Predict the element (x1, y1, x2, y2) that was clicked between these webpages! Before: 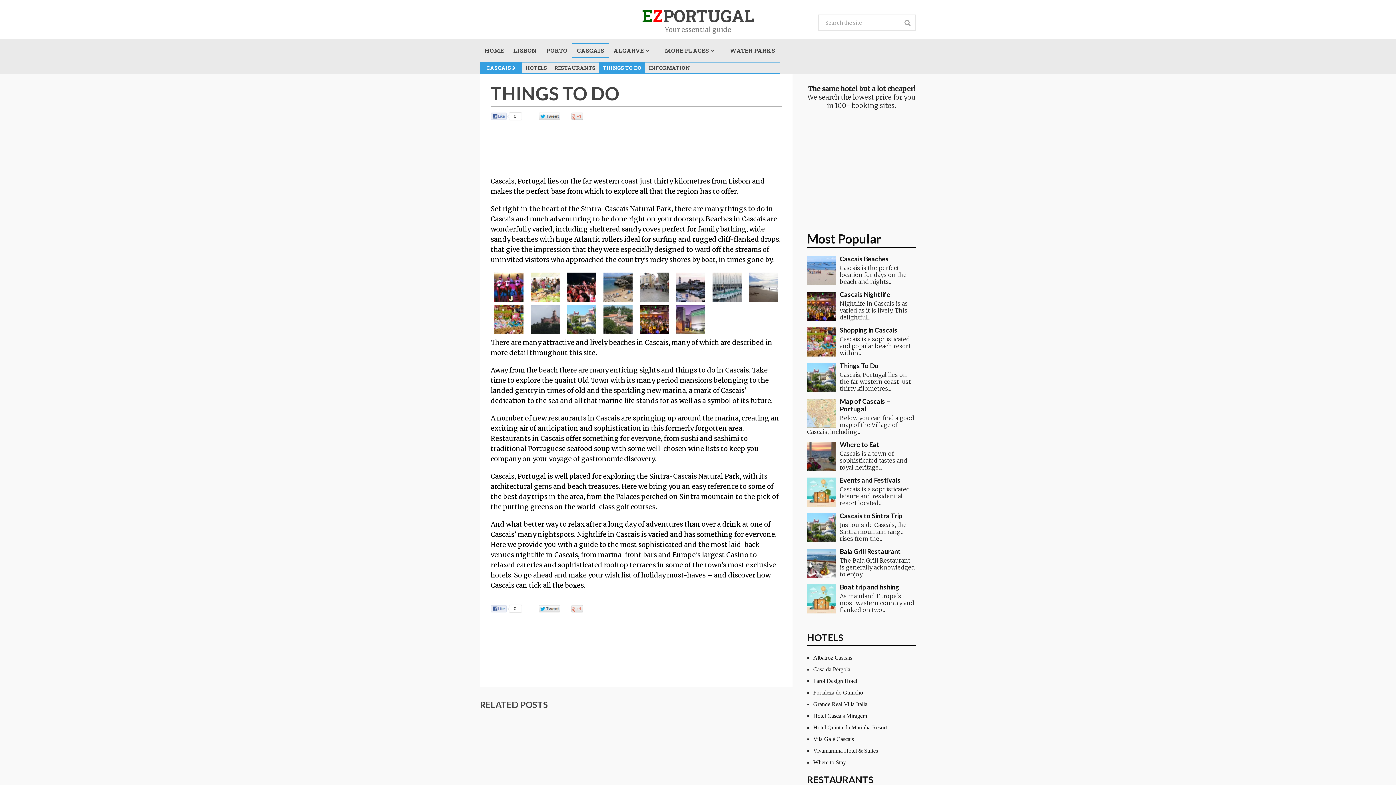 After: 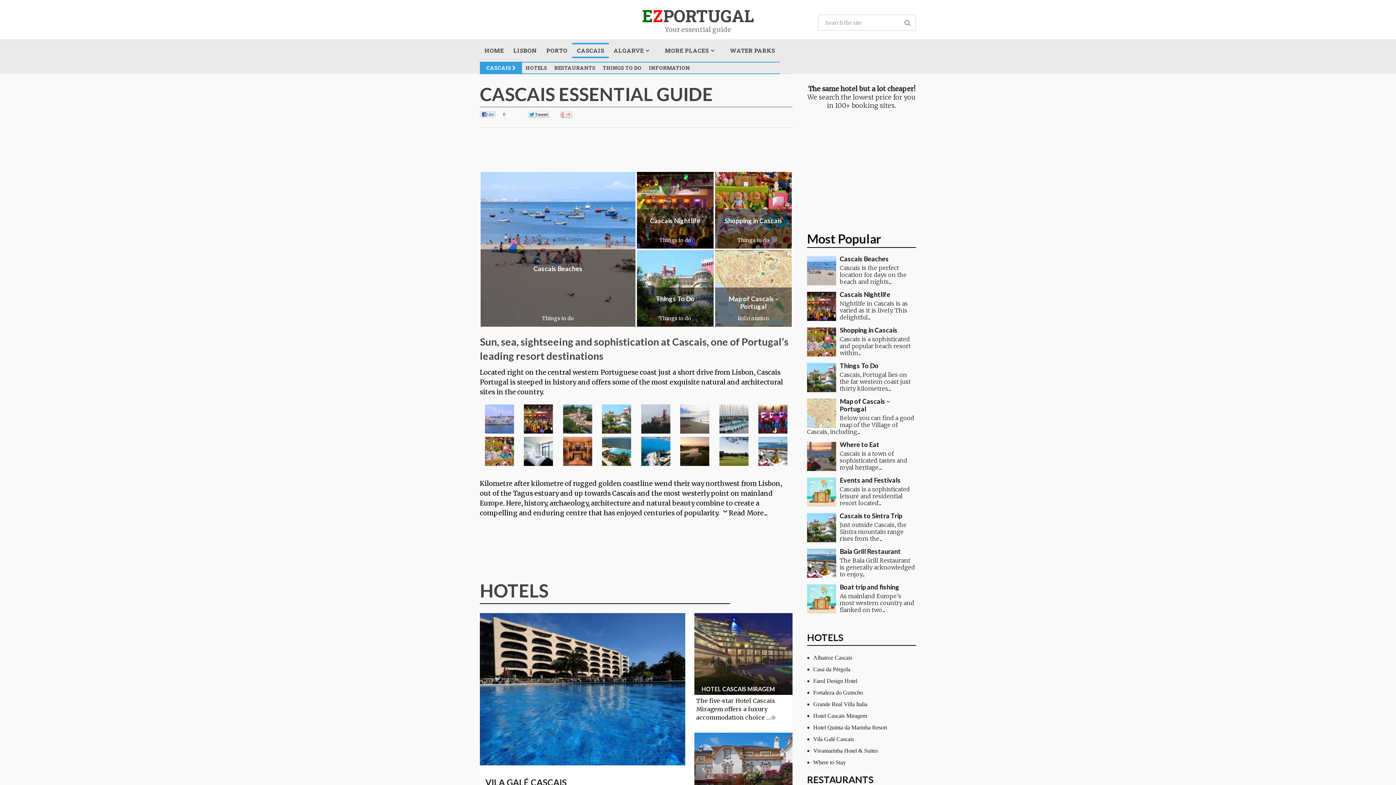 Action: bbox: (484, 62, 520, 73) label: CASCAIS 